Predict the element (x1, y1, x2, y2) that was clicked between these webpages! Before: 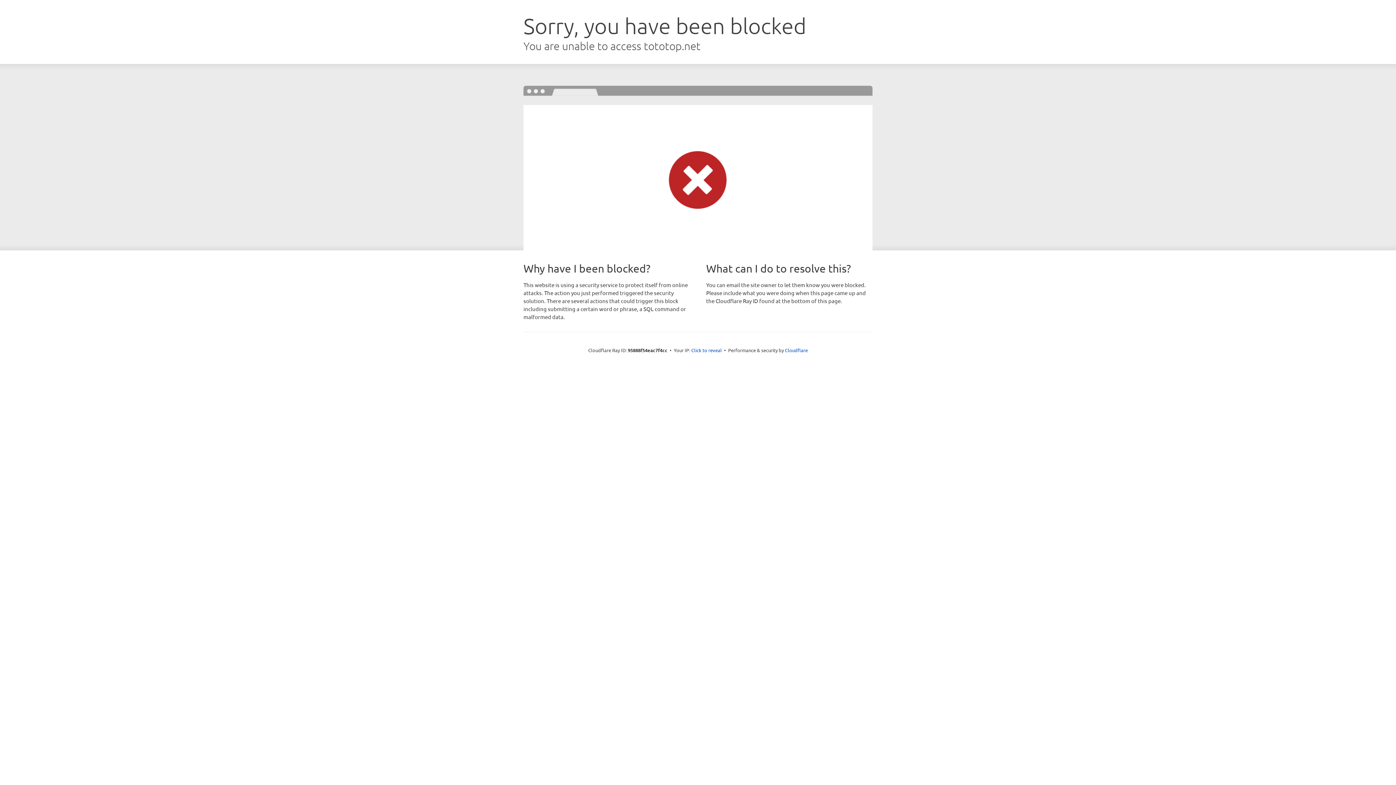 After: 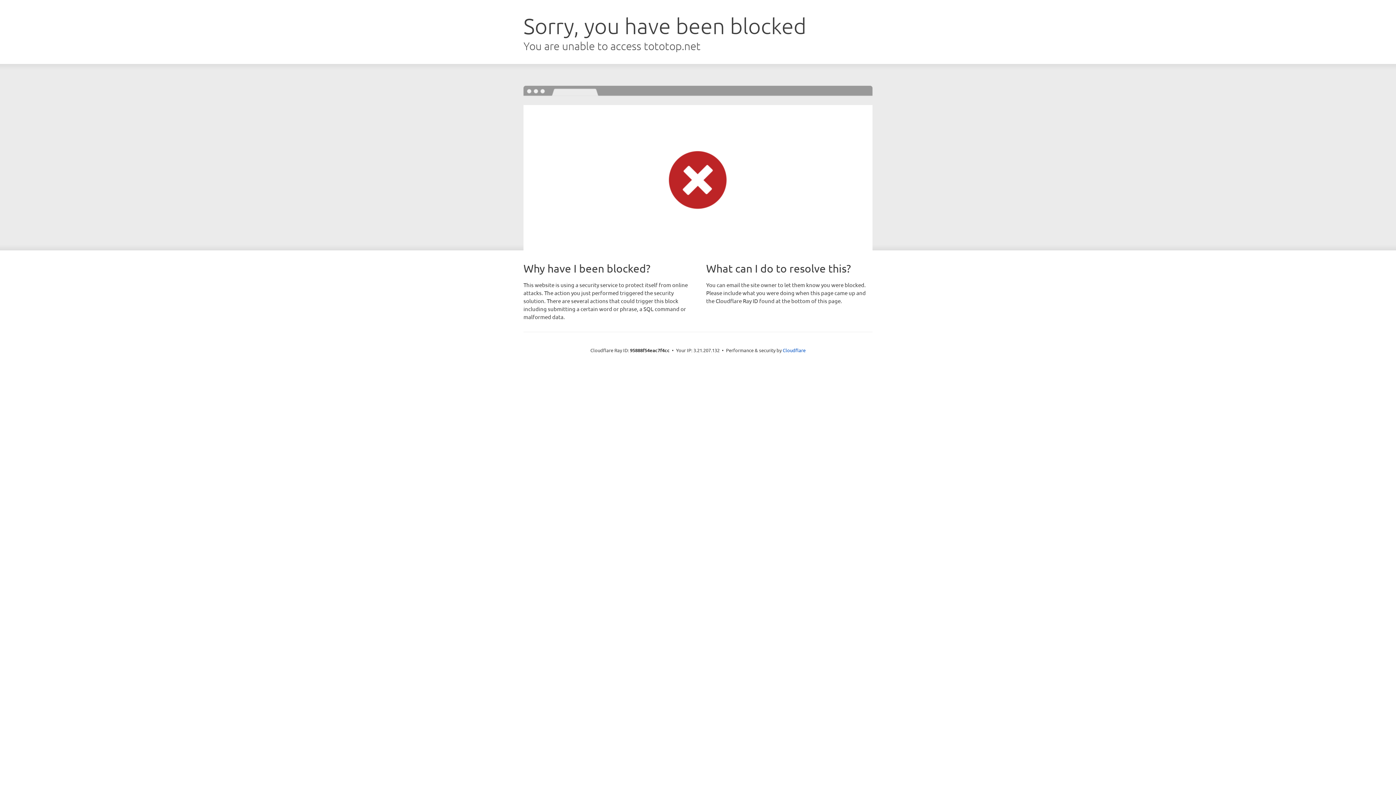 Action: bbox: (691, 346, 722, 353) label: Click to reveal